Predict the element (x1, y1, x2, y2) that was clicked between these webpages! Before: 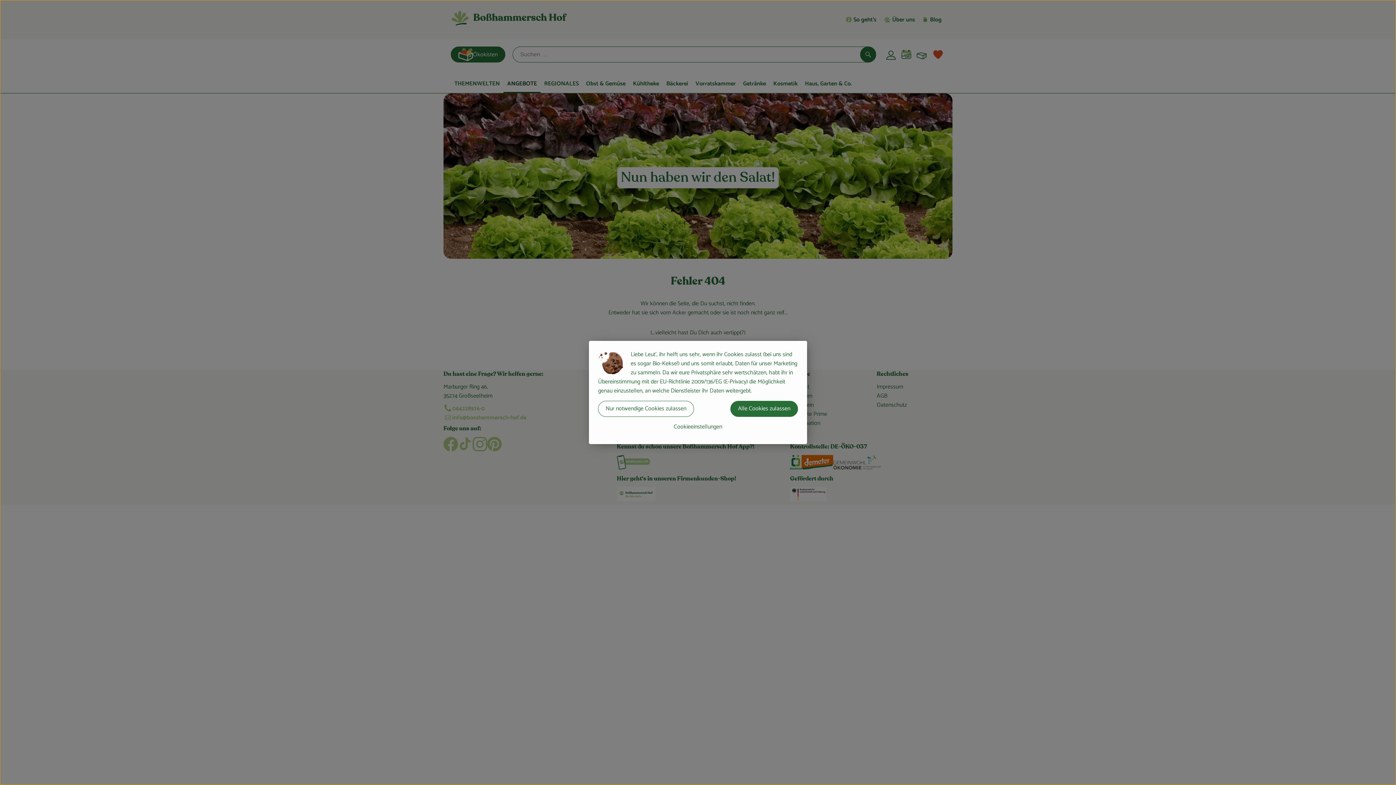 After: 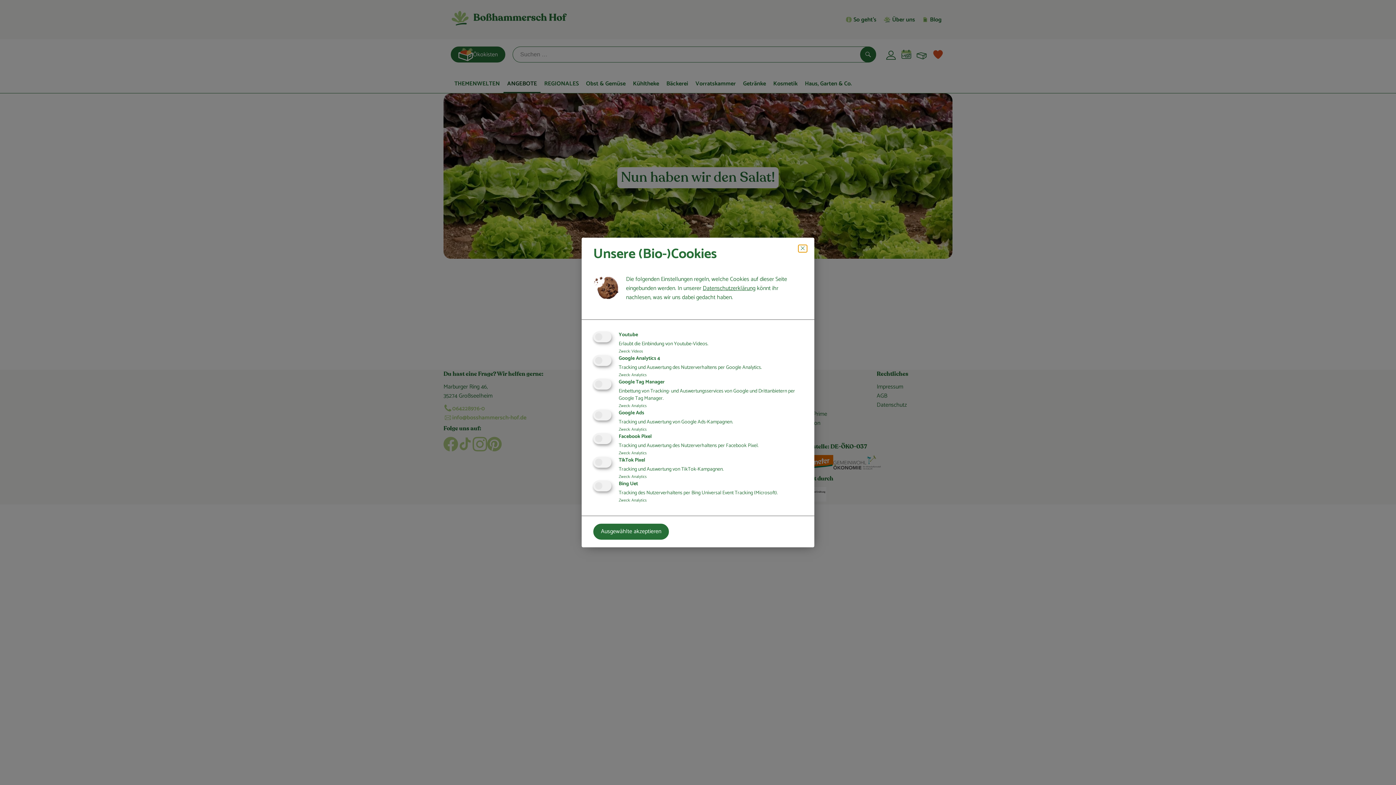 Action: label: Cookieeinstellungen bbox: (598, 418, 798, 435)